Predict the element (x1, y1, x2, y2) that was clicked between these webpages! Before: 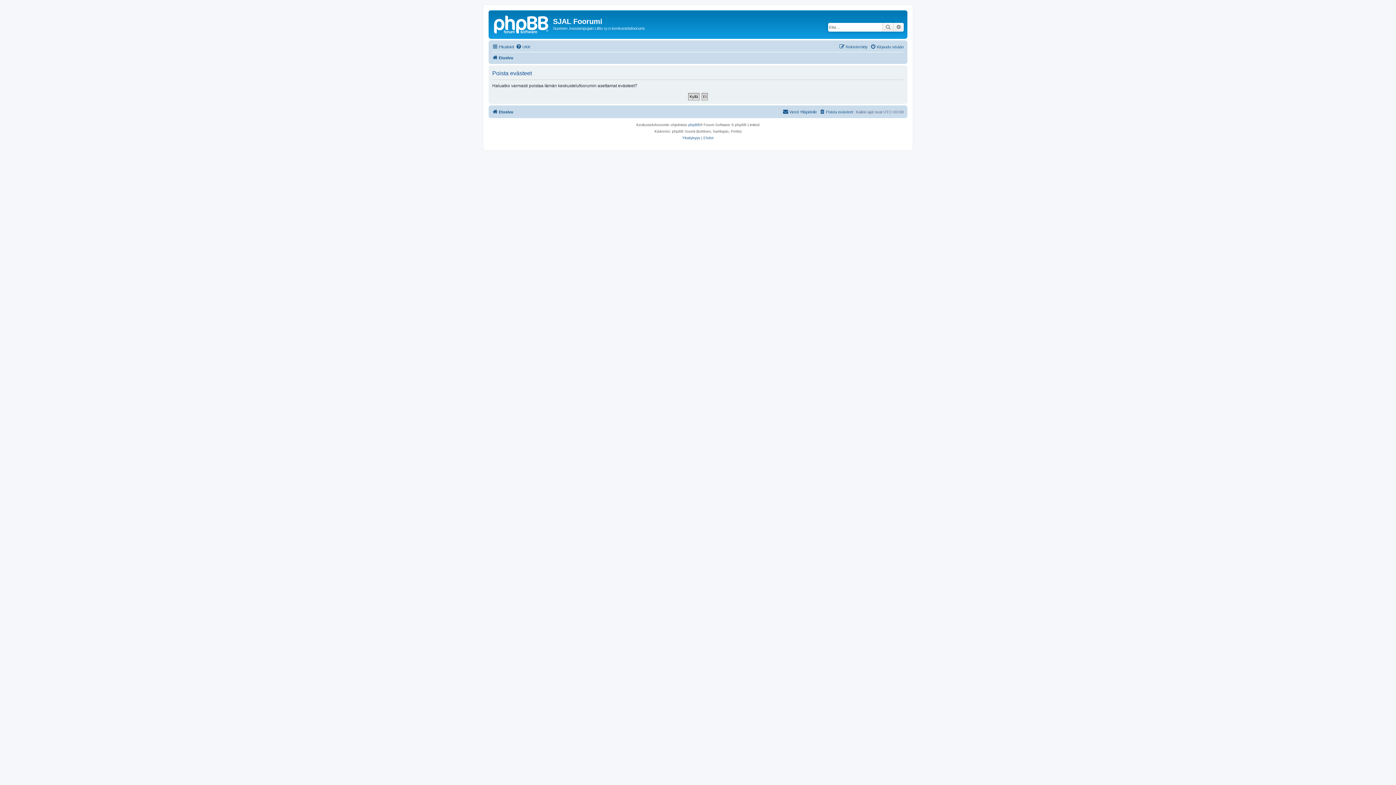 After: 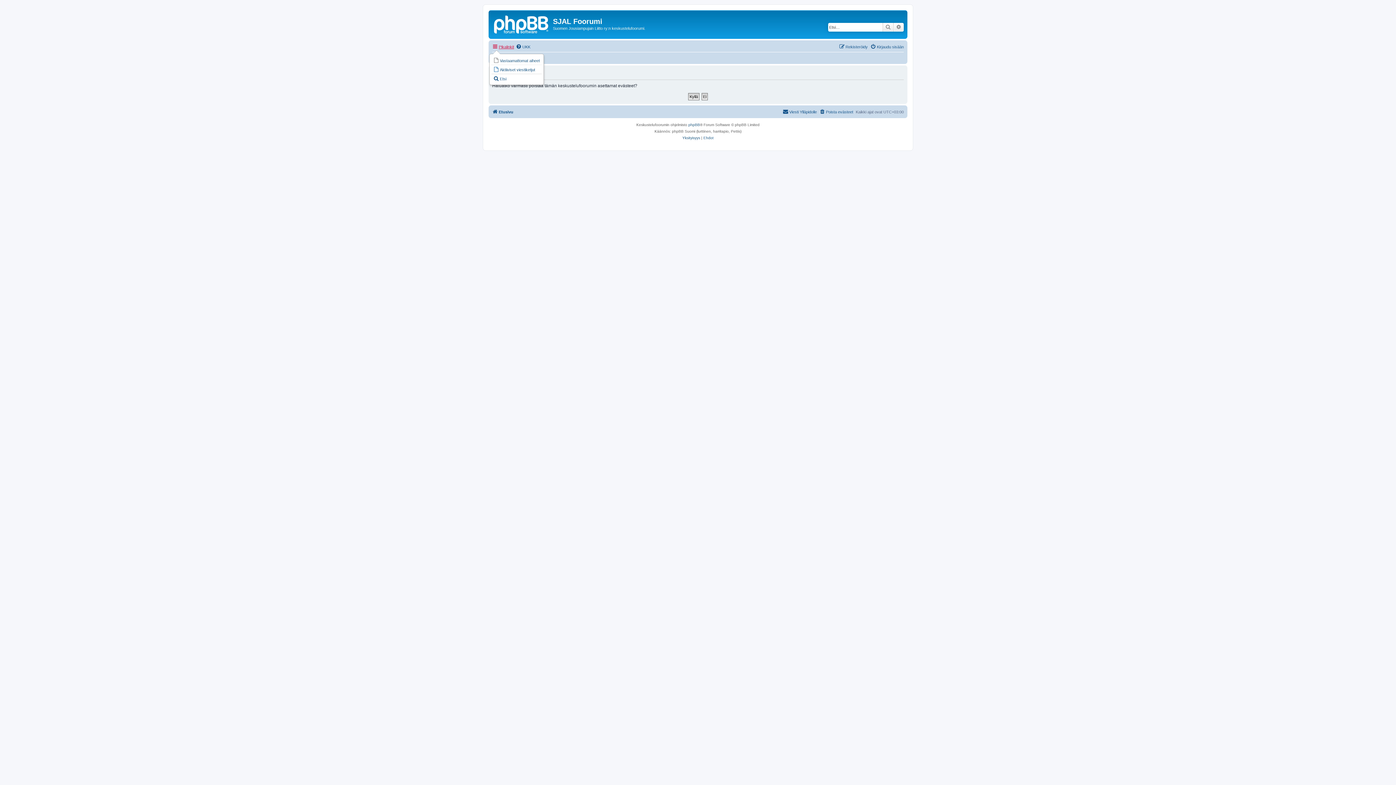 Action: bbox: (492, 42, 514, 51) label: Pikalinkit